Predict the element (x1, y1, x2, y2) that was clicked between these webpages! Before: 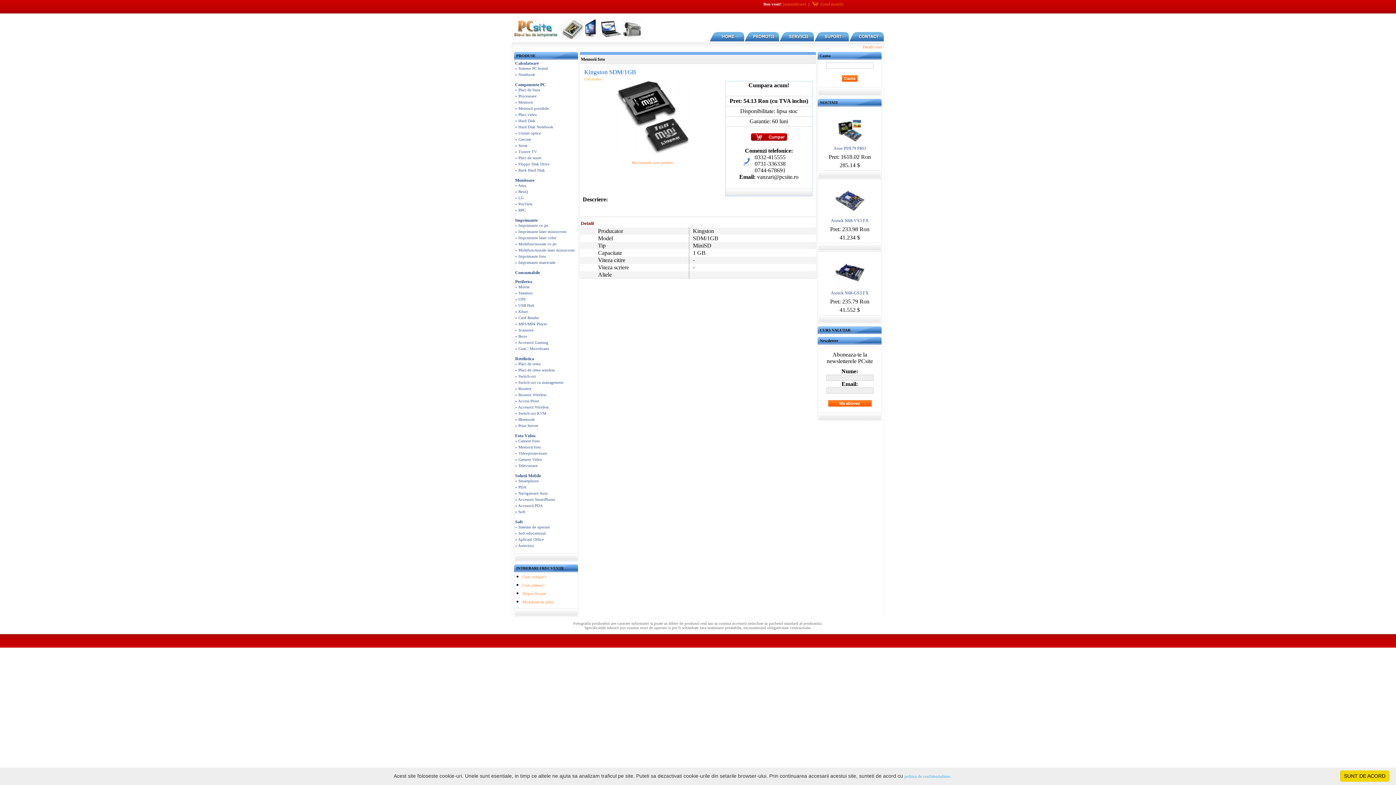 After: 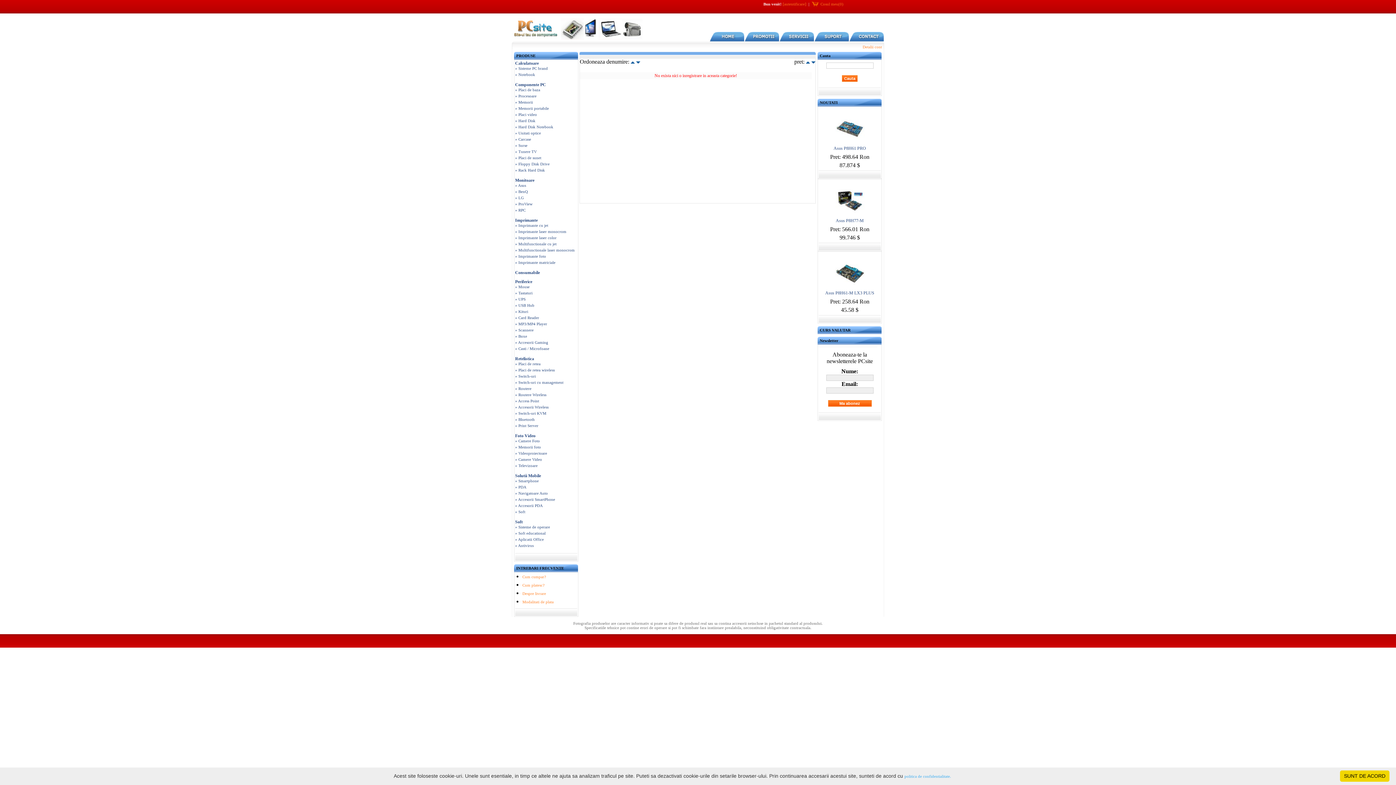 Action: label: » Imprimante matriciale bbox: (515, 260, 555, 264)